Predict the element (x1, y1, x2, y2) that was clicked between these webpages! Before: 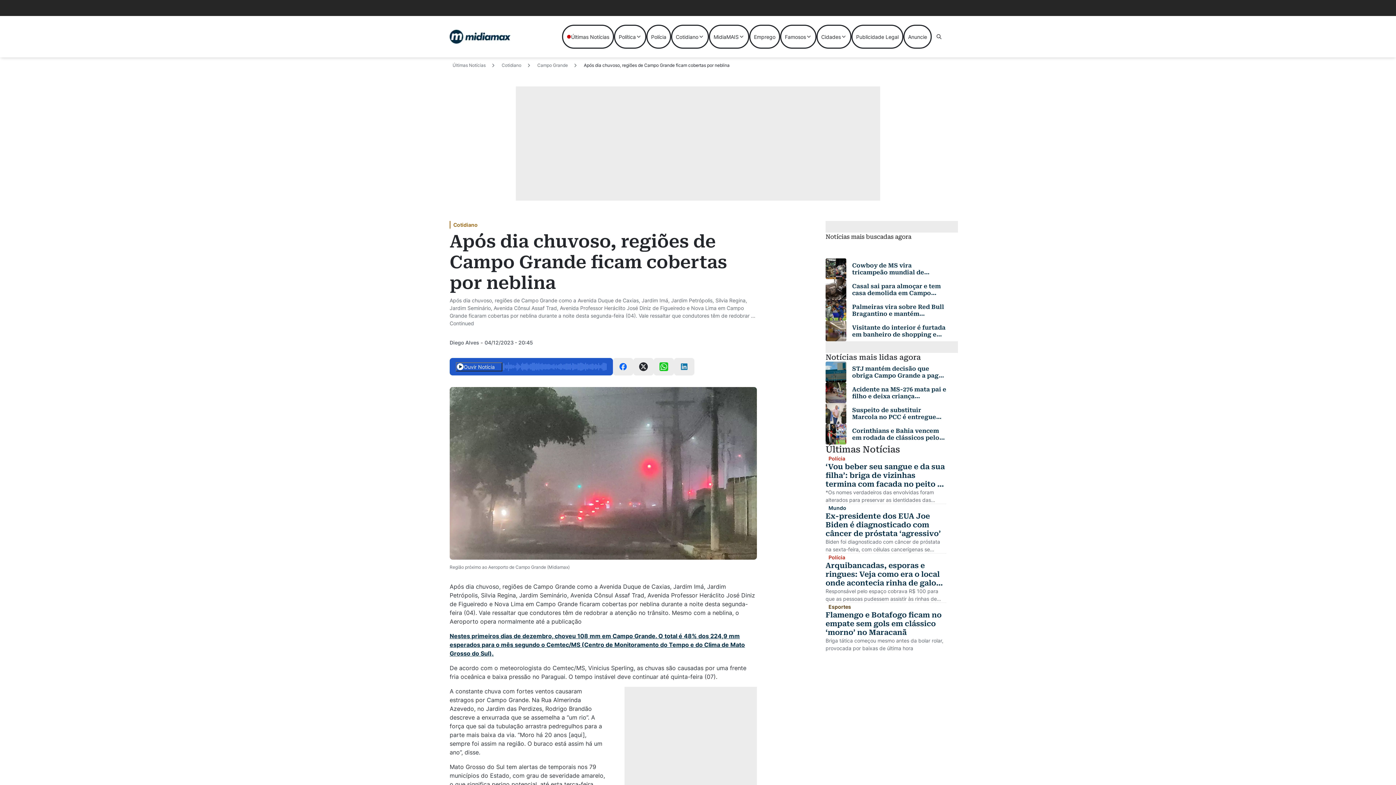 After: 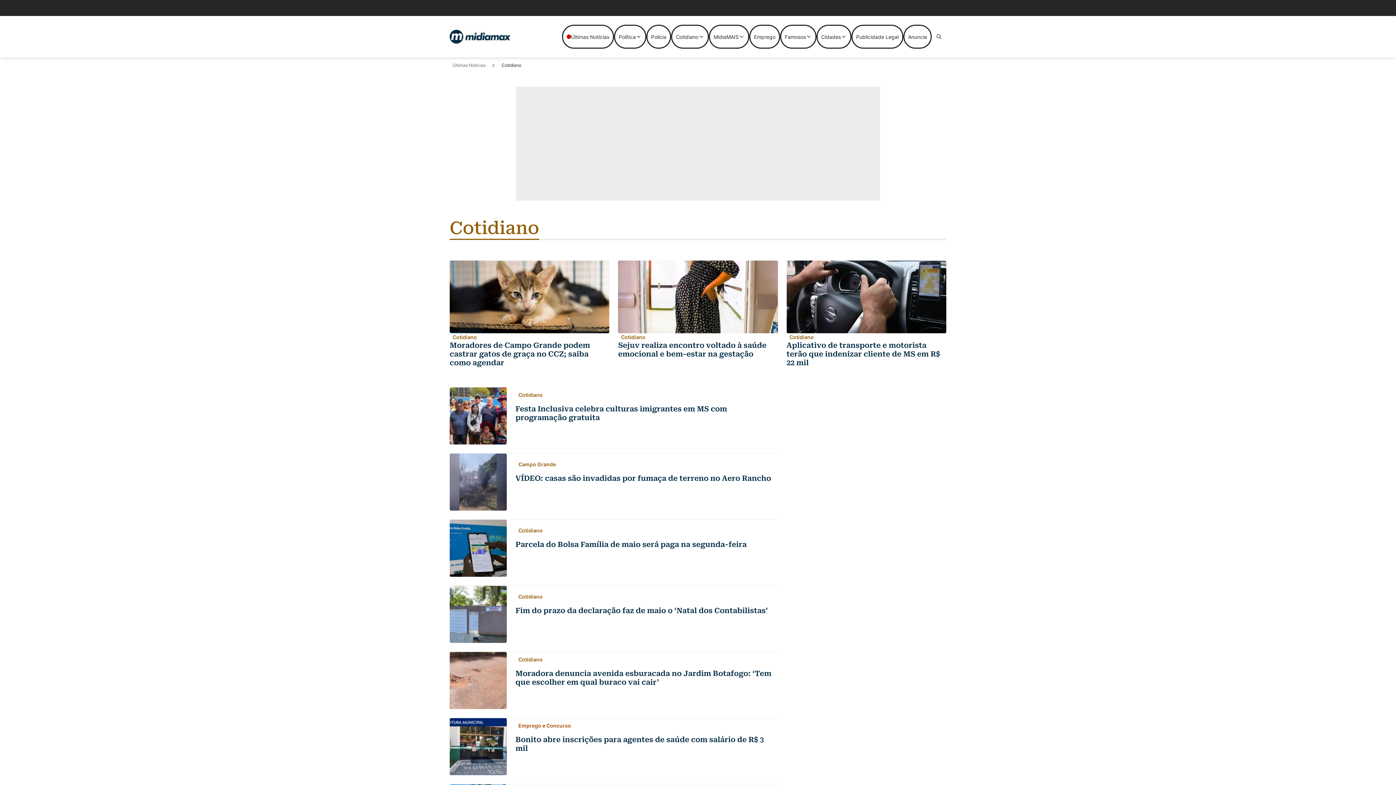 Action: label: Cotidiano bbox: (671, 24, 709, 48)